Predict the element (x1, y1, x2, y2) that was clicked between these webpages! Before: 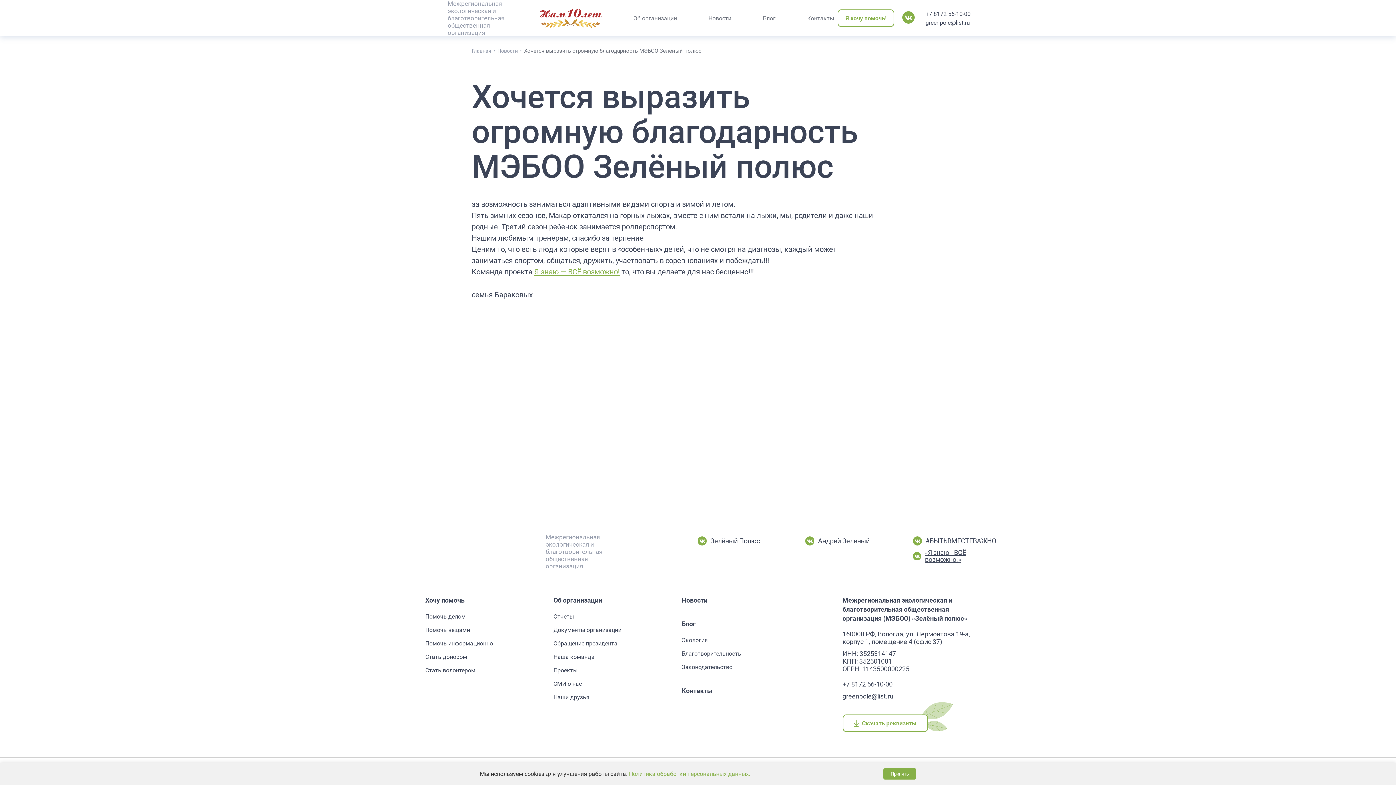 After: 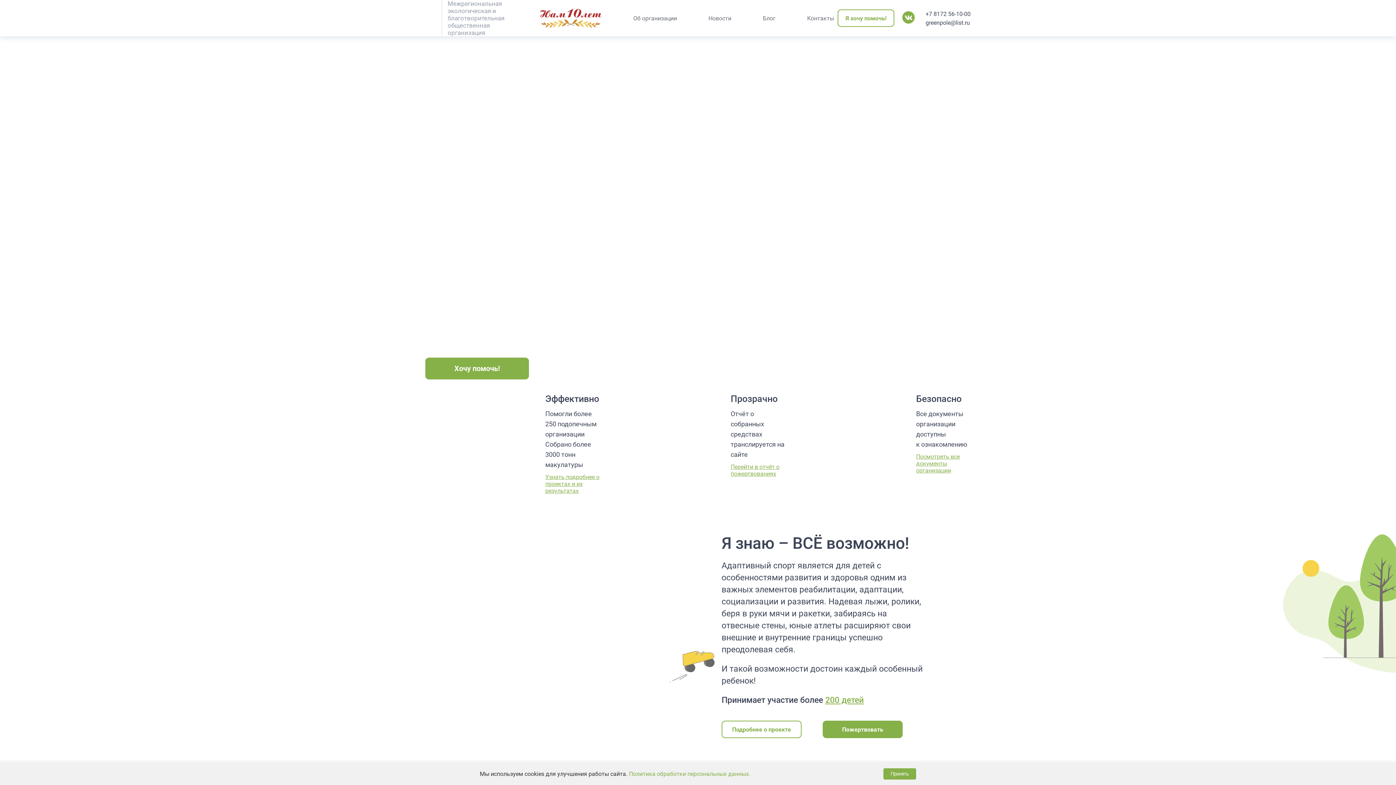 Action: label: Главная bbox: (471, 48, 491, 53)